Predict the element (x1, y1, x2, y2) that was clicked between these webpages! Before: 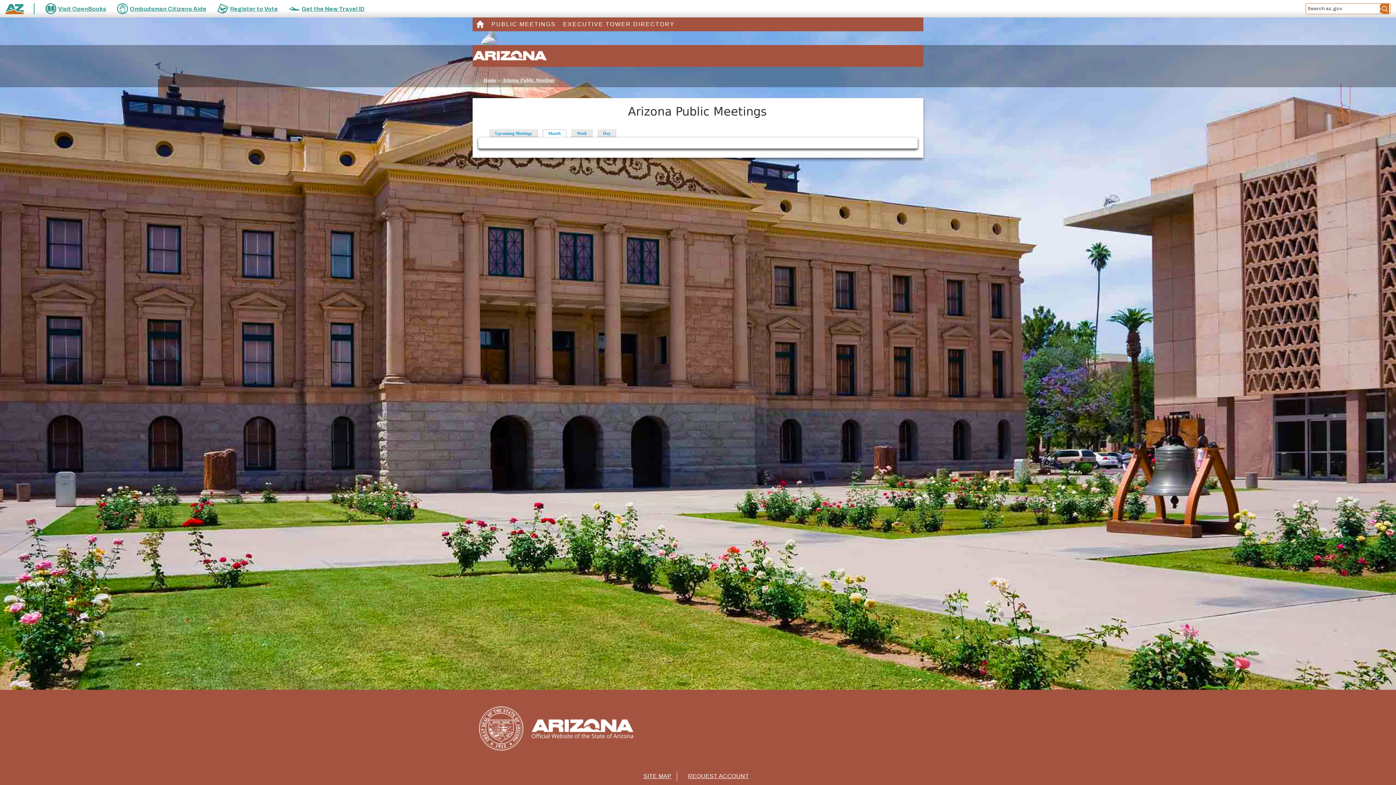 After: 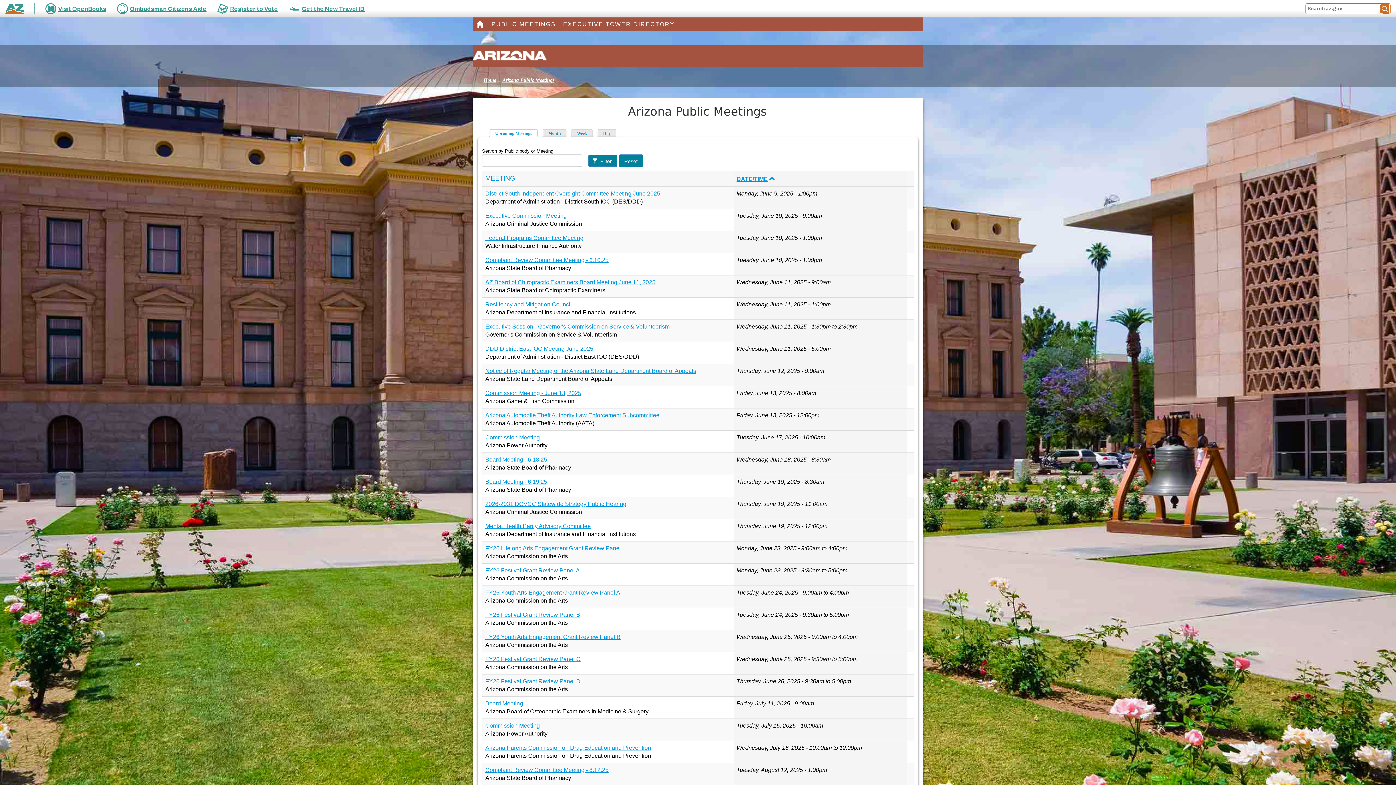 Action: bbox: (488, 17, 559, 31) label: PUBLIC MEETINGS